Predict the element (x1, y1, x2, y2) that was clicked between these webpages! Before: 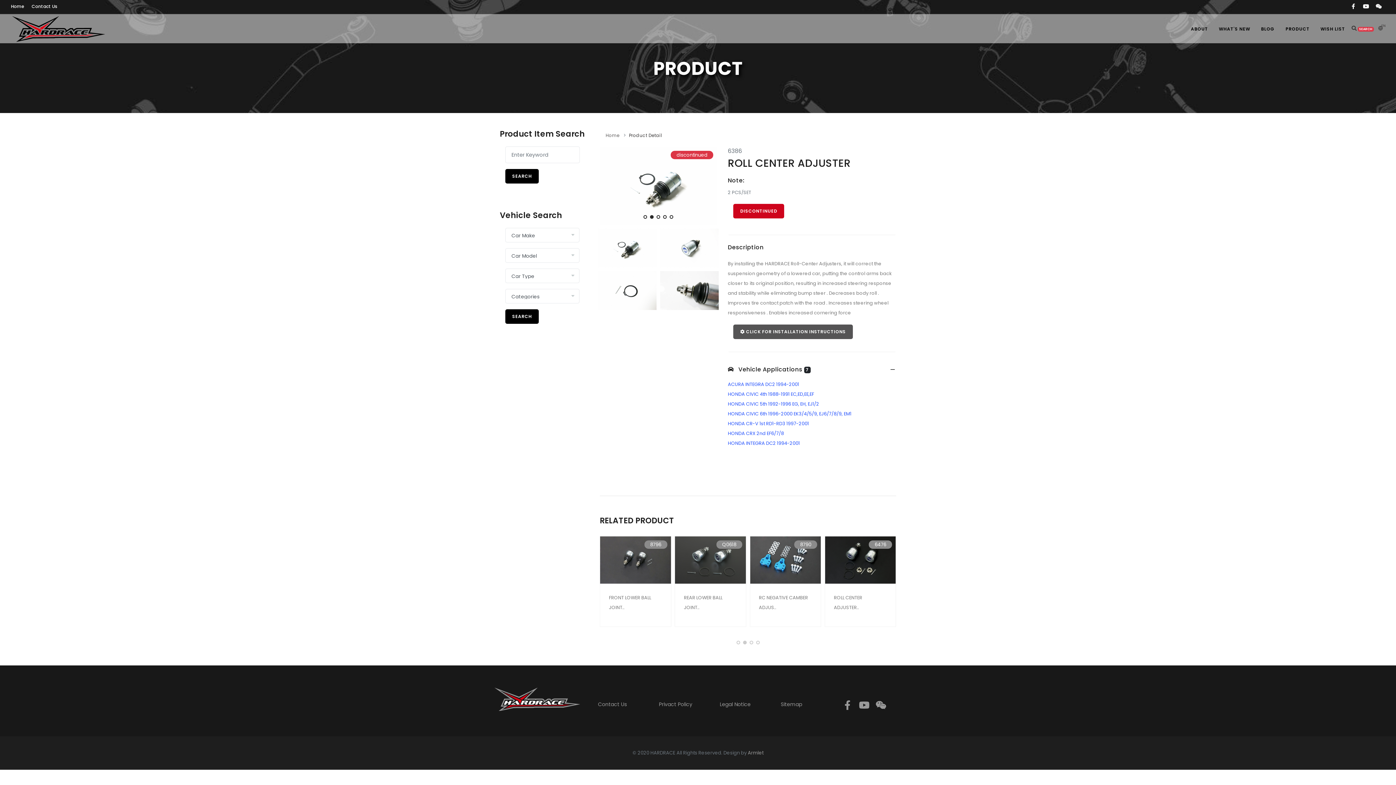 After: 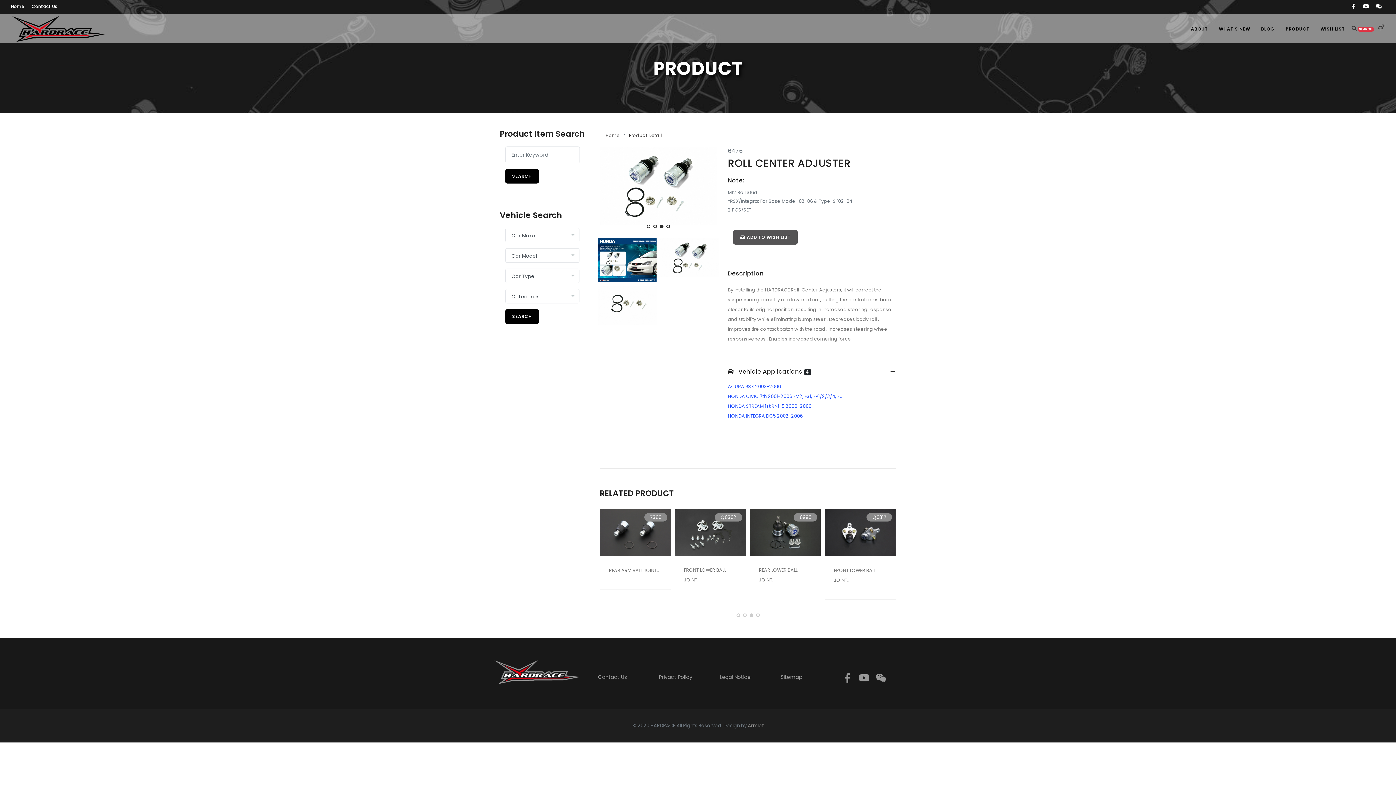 Action: bbox: (649, 541, 661, 548) label: 6476